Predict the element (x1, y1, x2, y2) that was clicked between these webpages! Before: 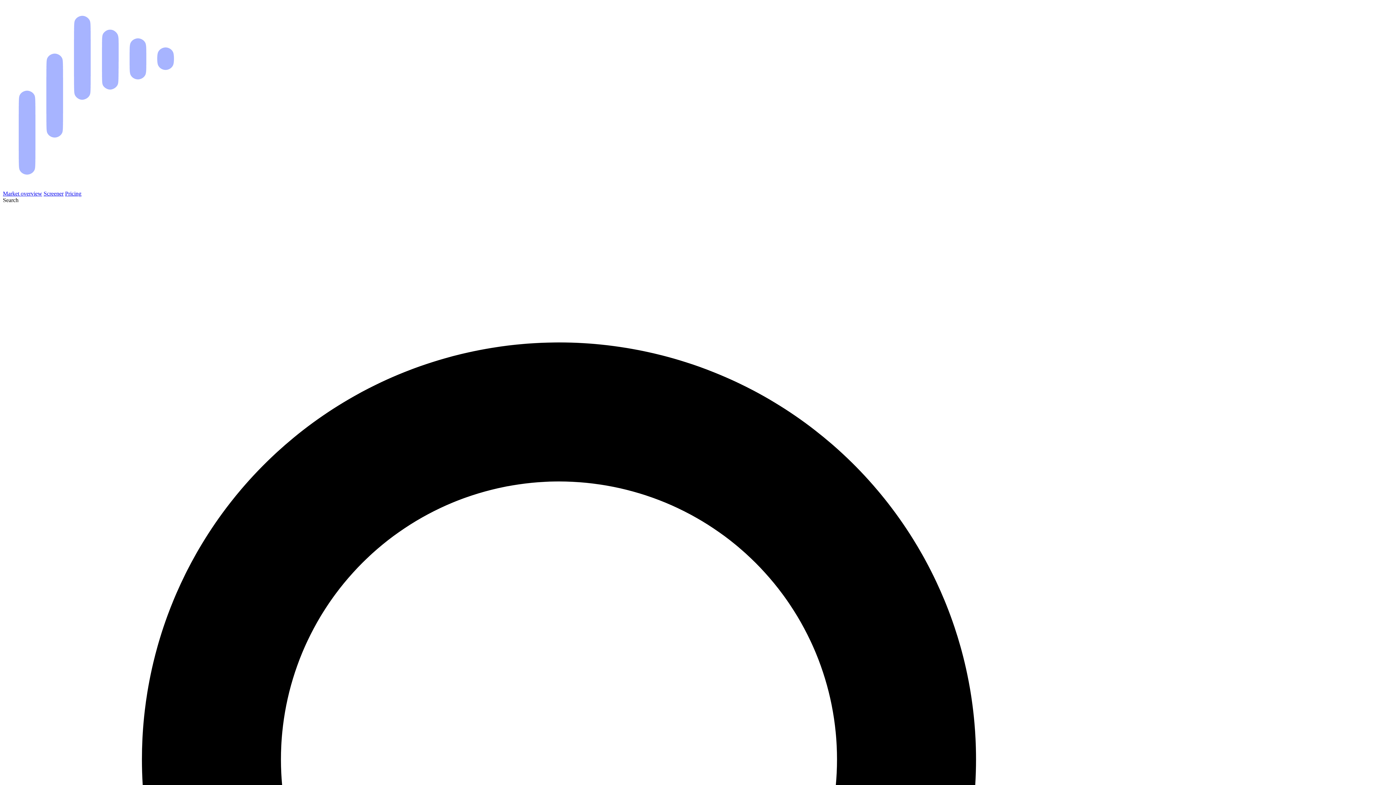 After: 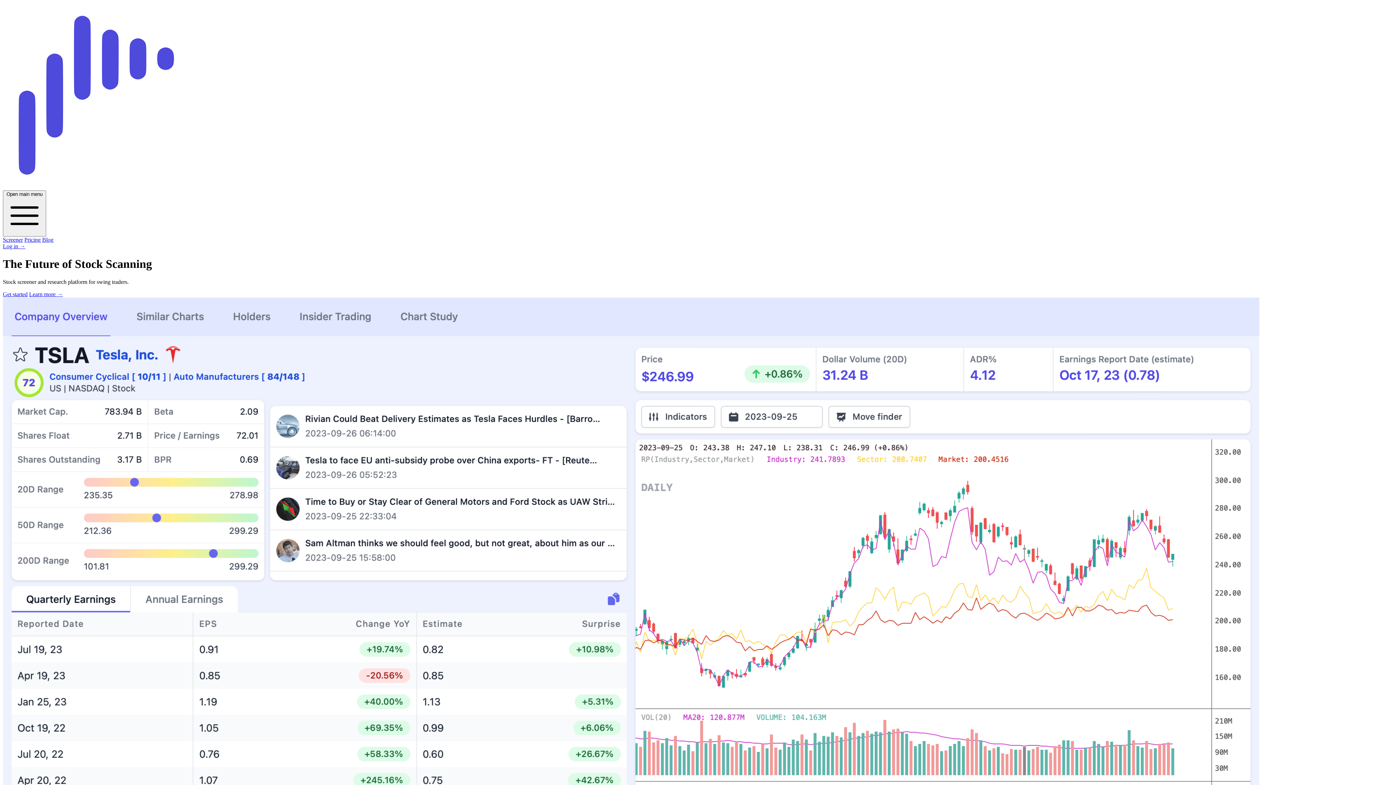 Action: bbox: (2, 184, 189, 190)